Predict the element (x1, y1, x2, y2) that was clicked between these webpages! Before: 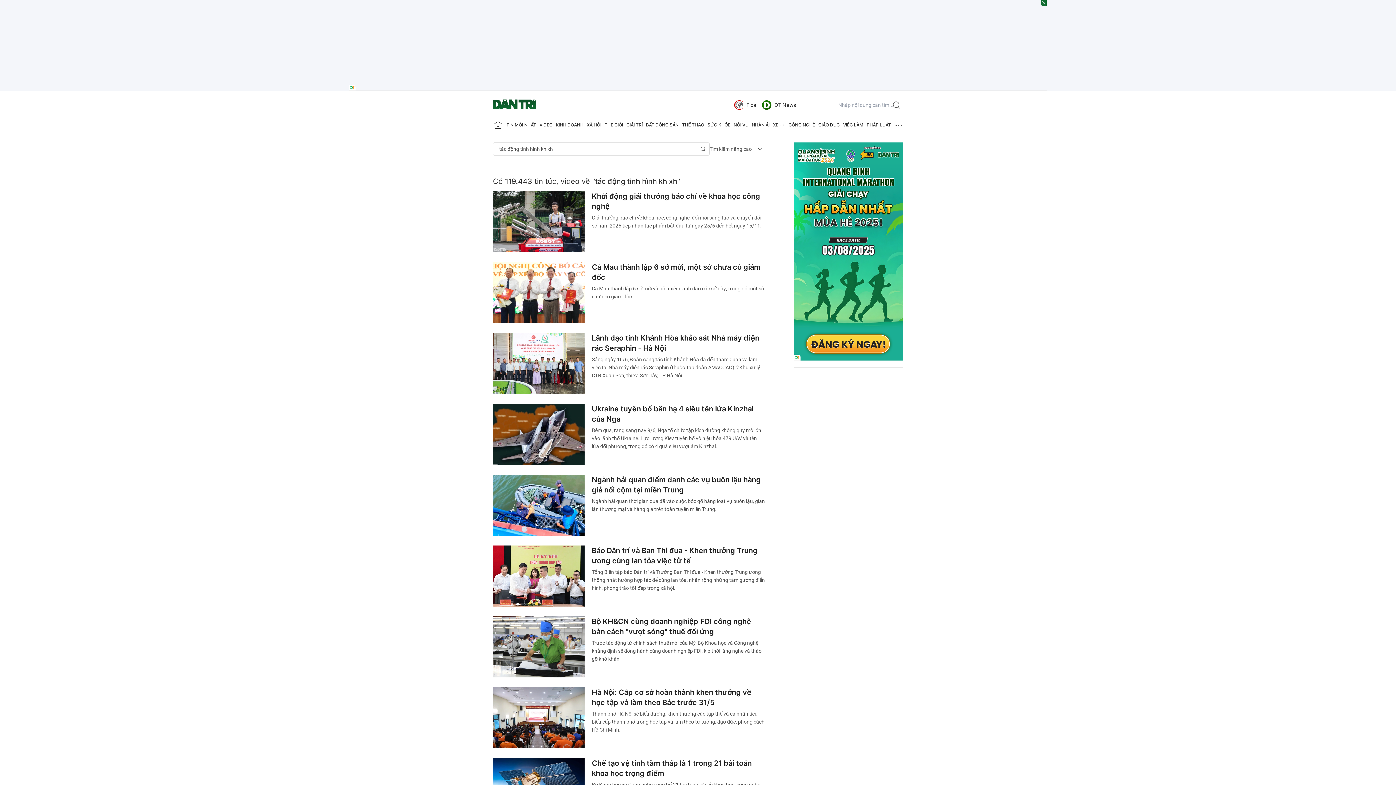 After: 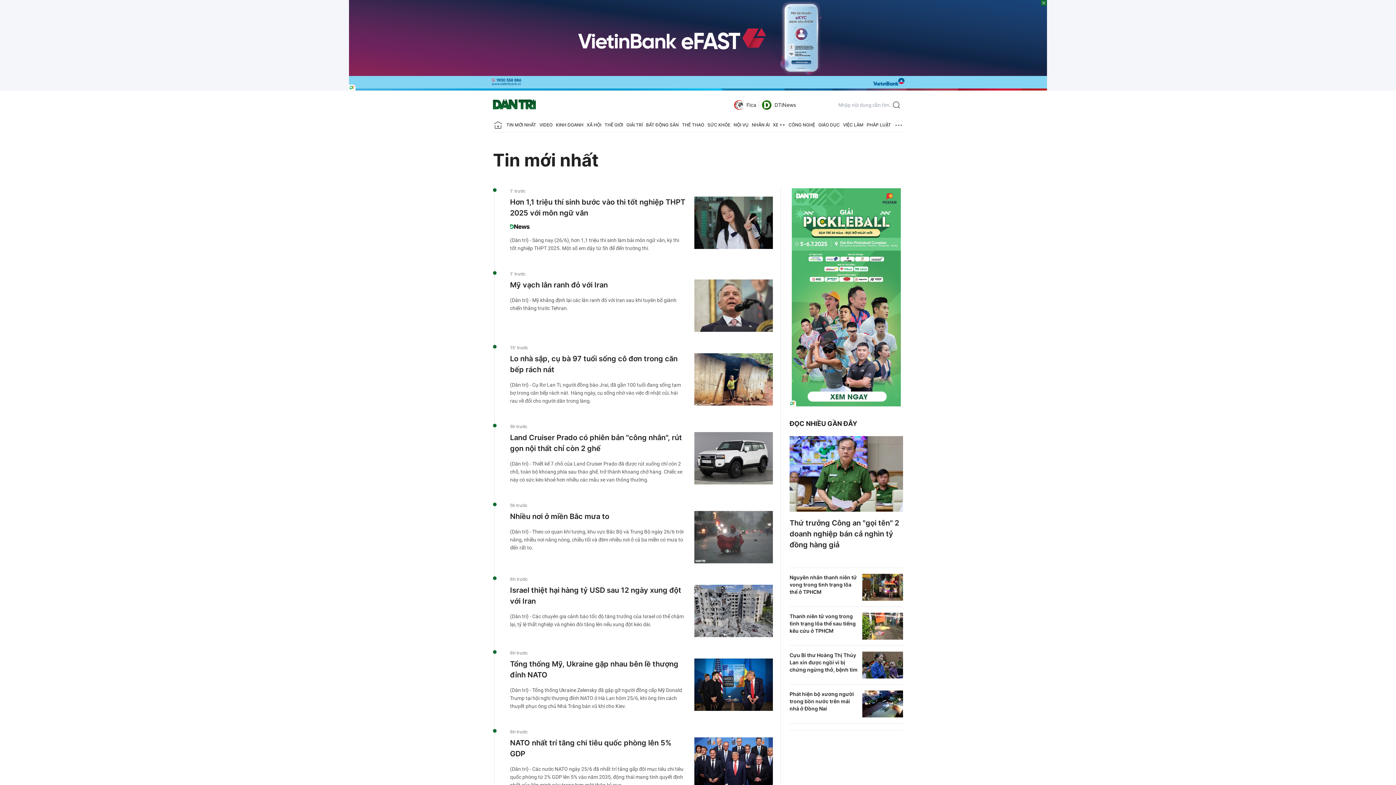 Action: bbox: (506, 118, 536, 132) label: TIN MỚI NHẤT